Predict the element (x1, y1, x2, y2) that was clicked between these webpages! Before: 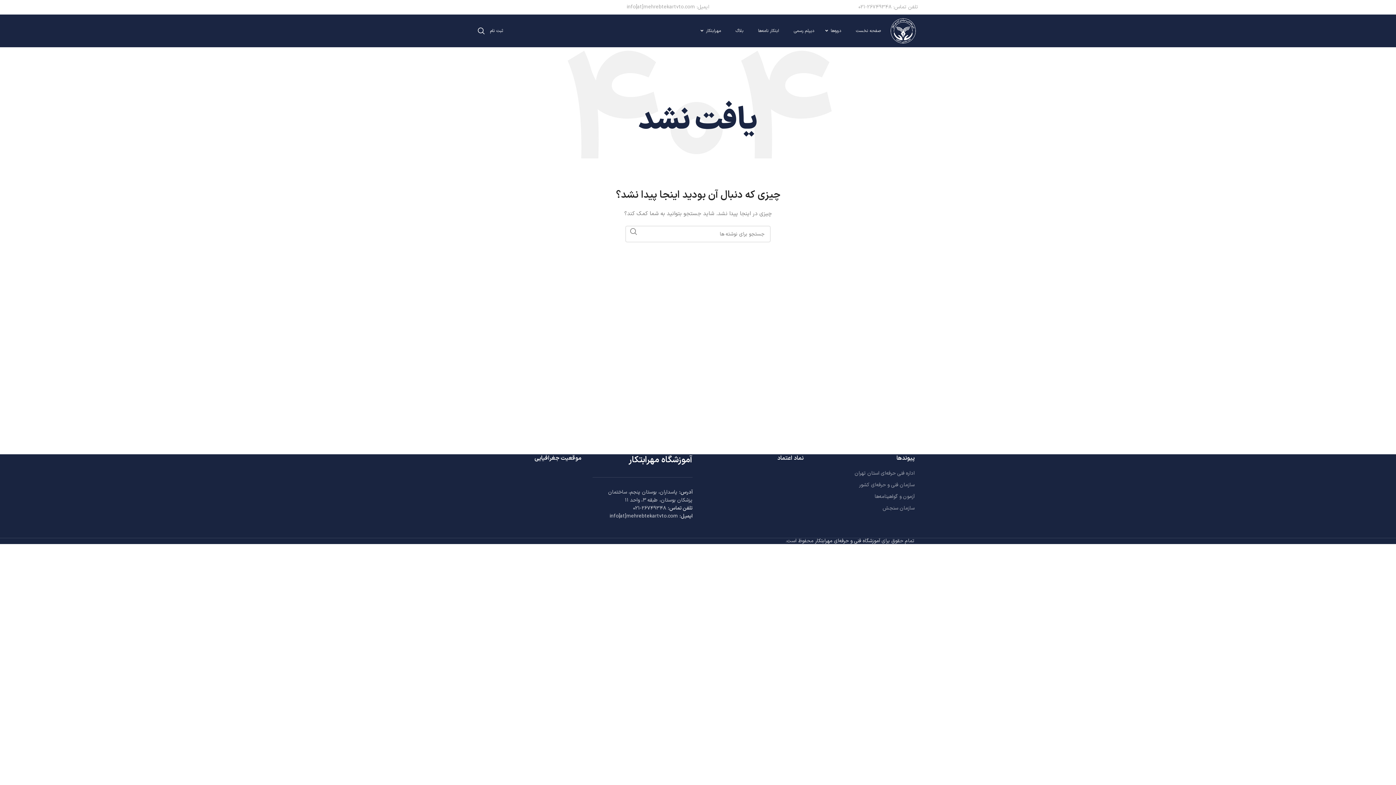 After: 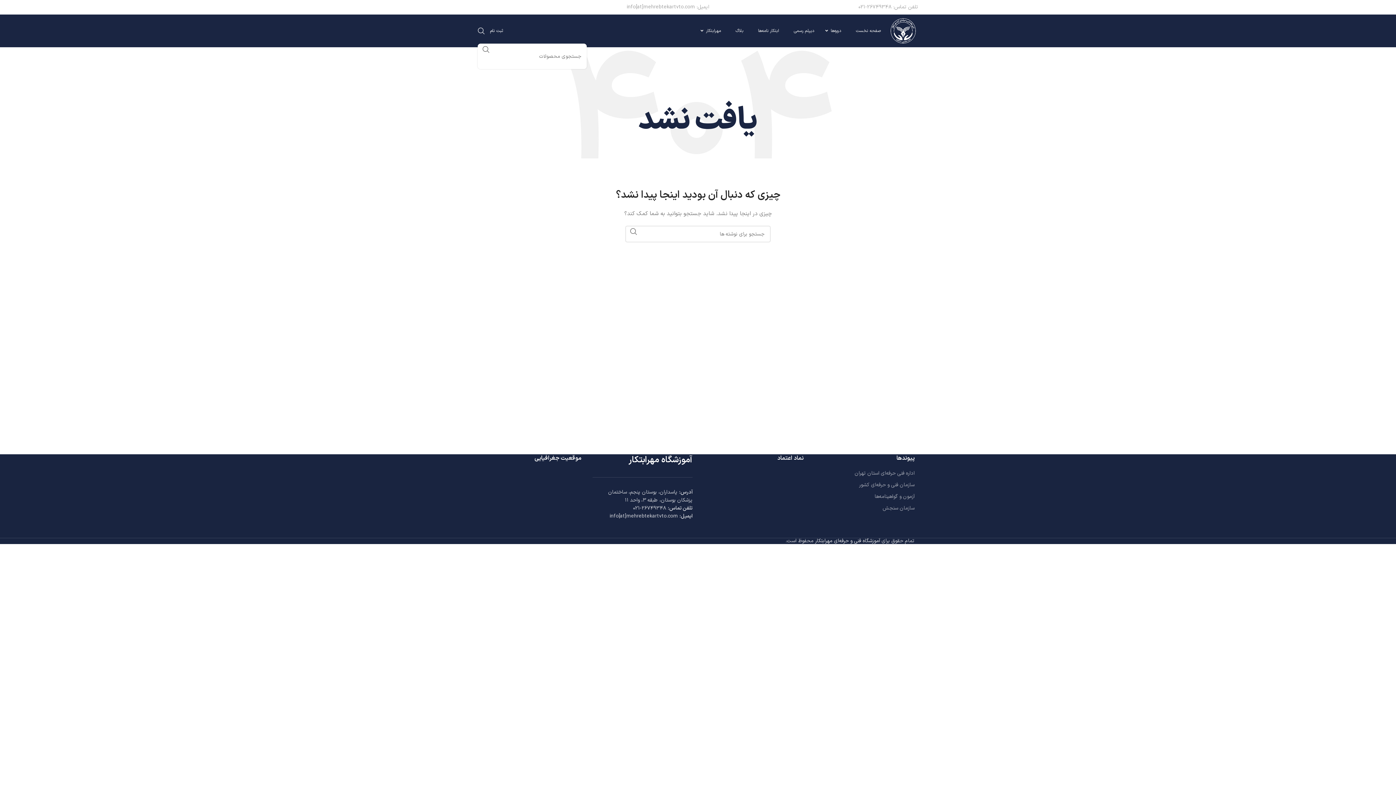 Action: bbox: (477, 23, 485, 38) label: جستجو